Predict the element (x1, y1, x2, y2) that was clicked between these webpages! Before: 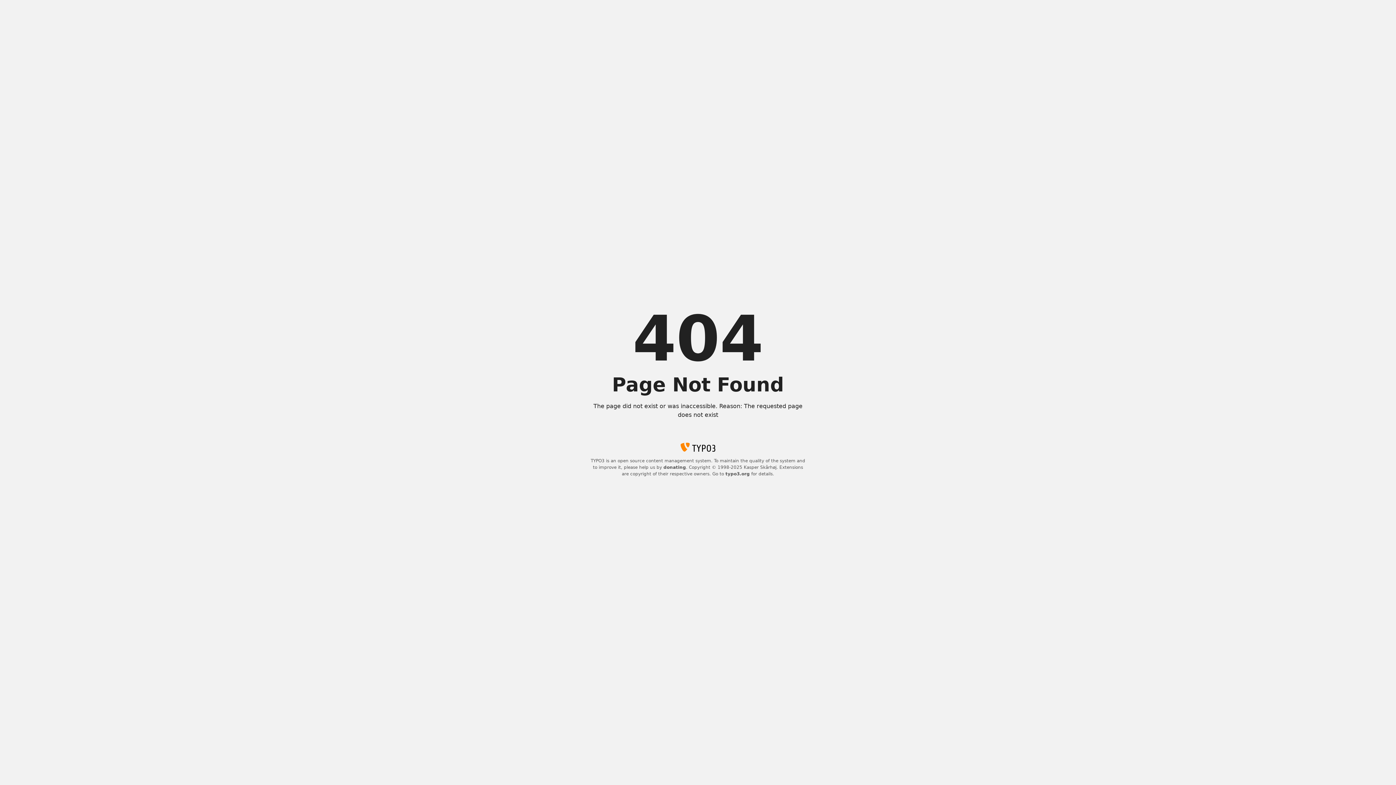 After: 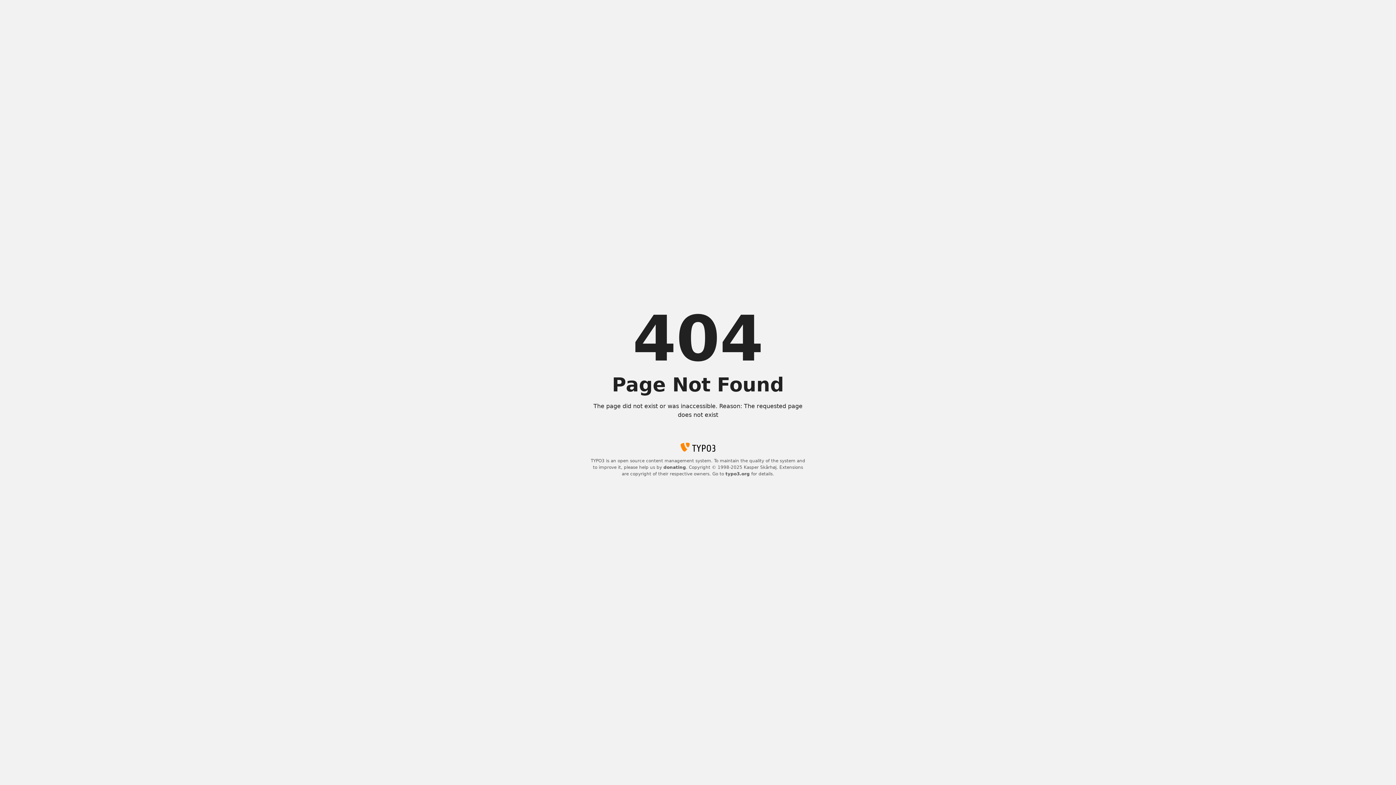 Action: label: donating bbox: (663, 465, 686, 470)